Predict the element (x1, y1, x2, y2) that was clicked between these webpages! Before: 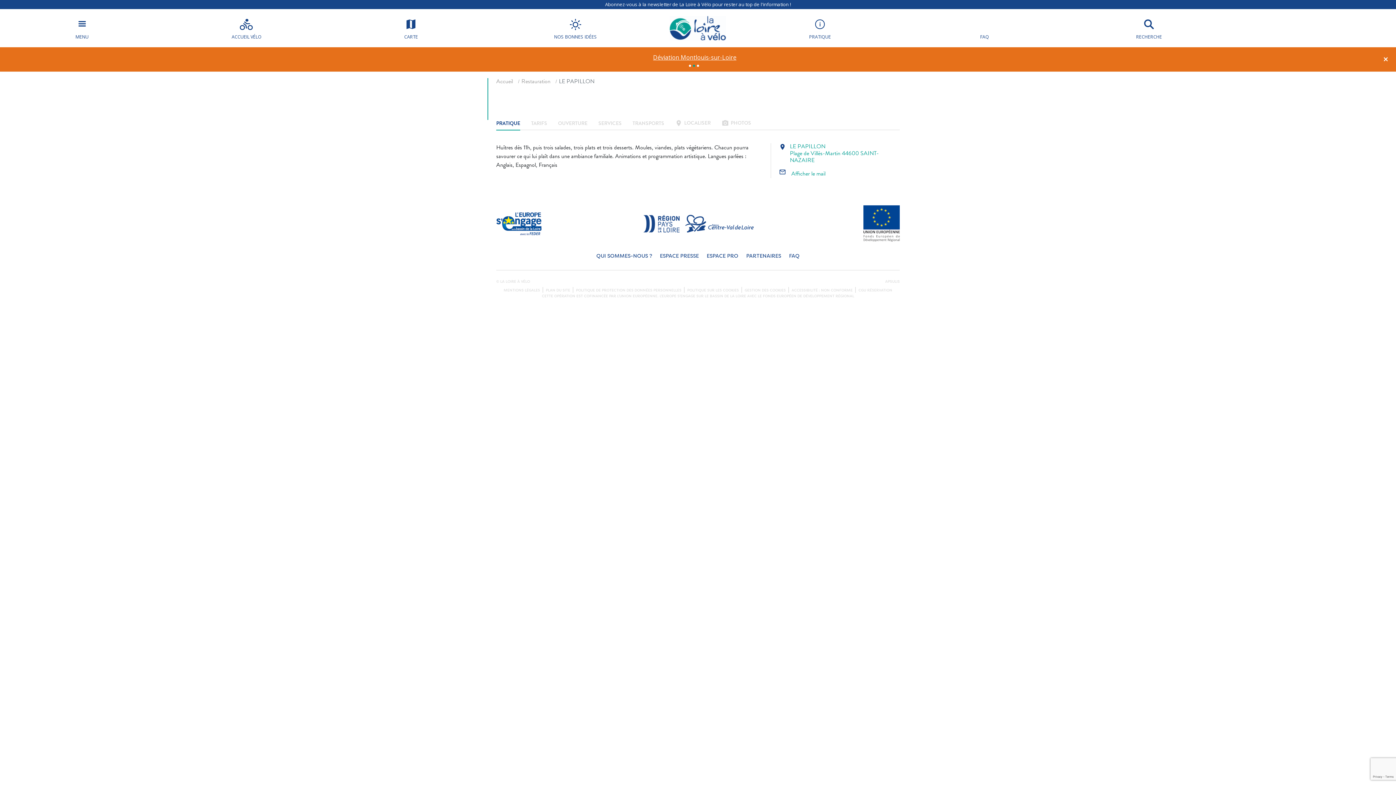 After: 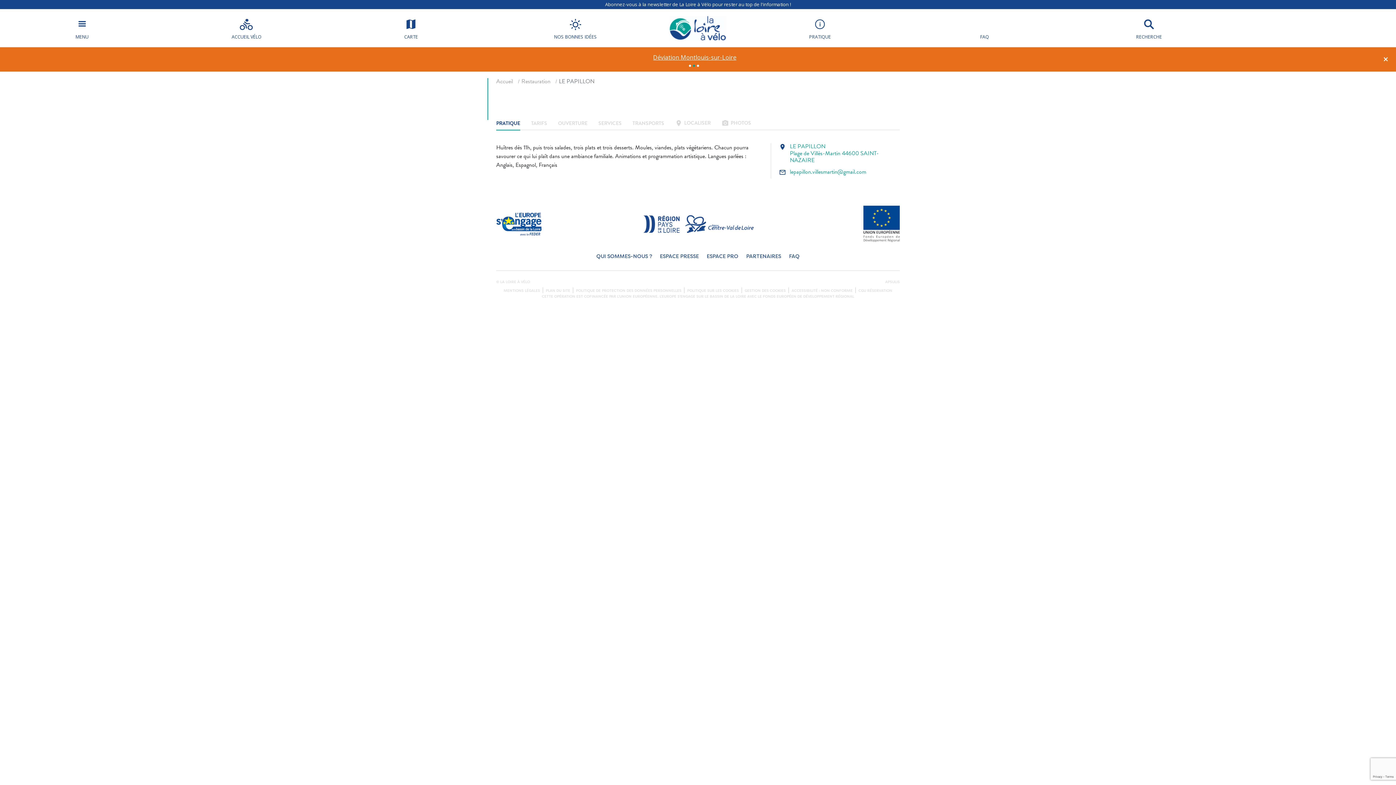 Action: label: mail_outline Afficher le mail bbox: (779, 169, 825, 178)